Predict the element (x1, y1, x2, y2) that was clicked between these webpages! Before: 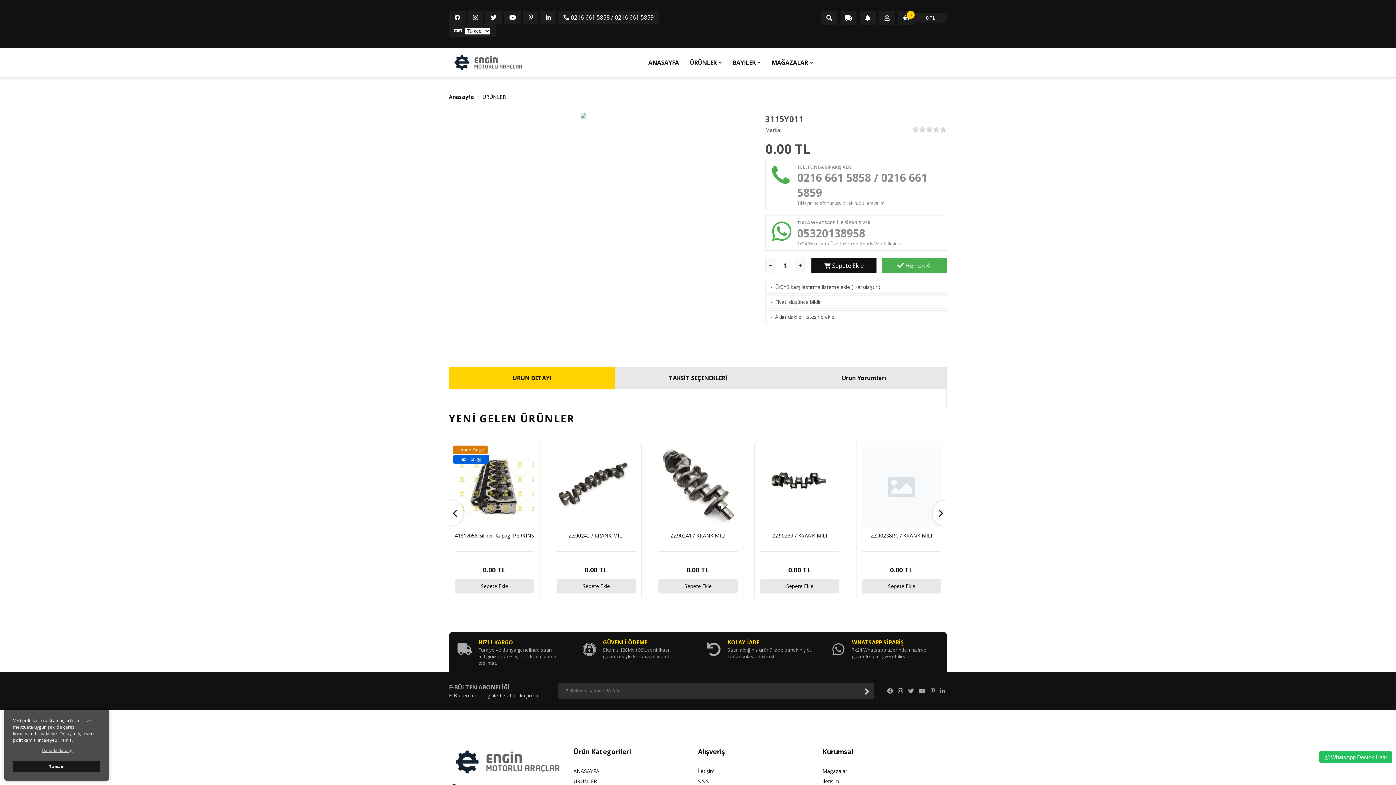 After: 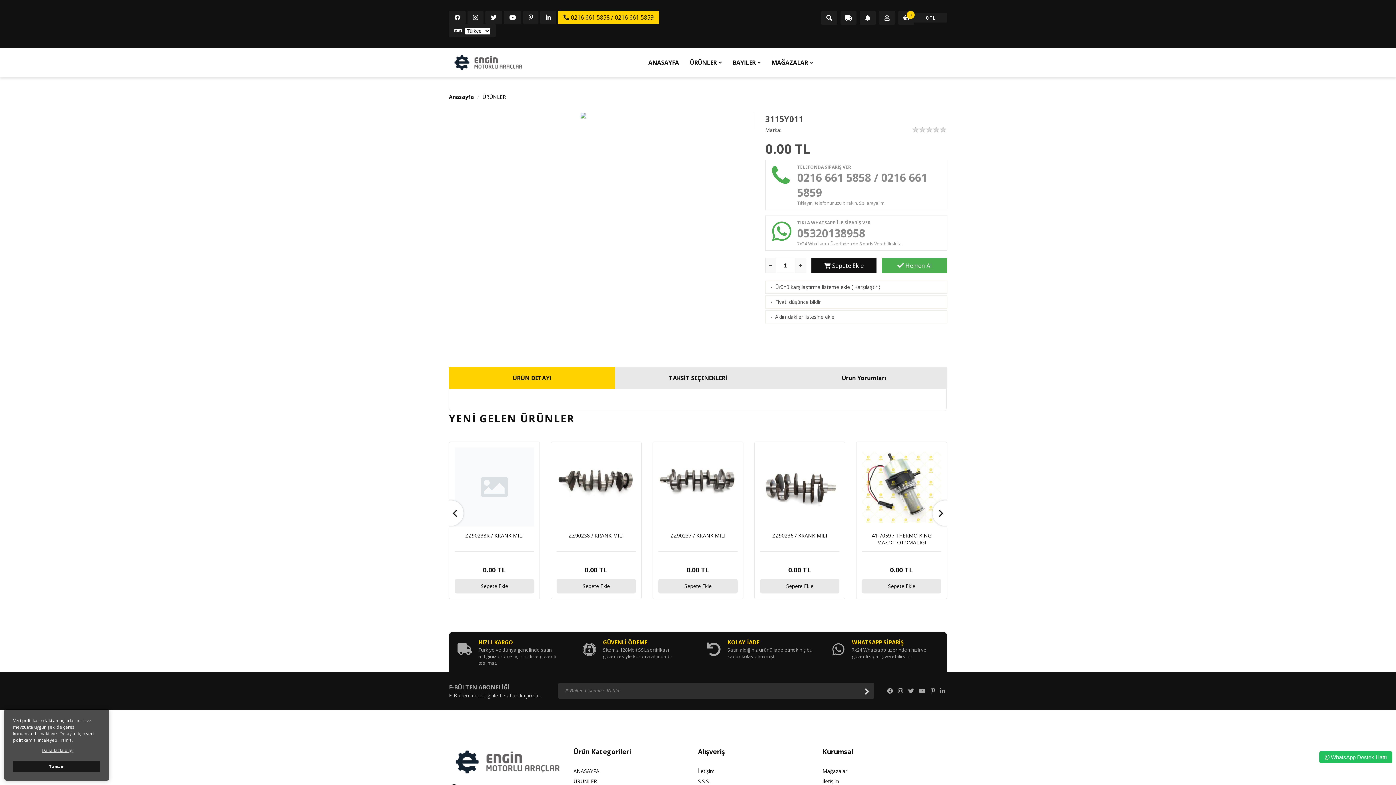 Action: label:  0216 661 5858 / 0216 661 5859 bbox: (558, 10, 659, 24)